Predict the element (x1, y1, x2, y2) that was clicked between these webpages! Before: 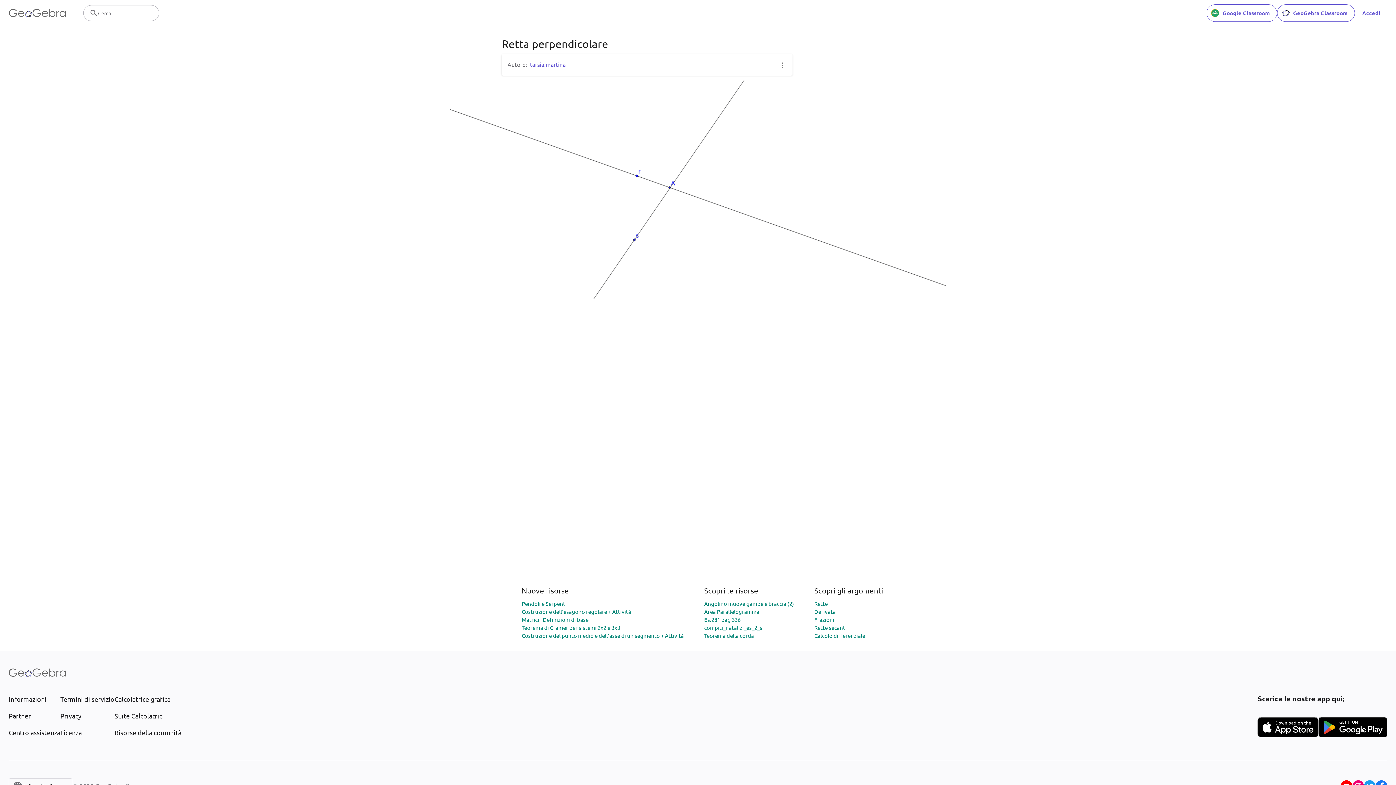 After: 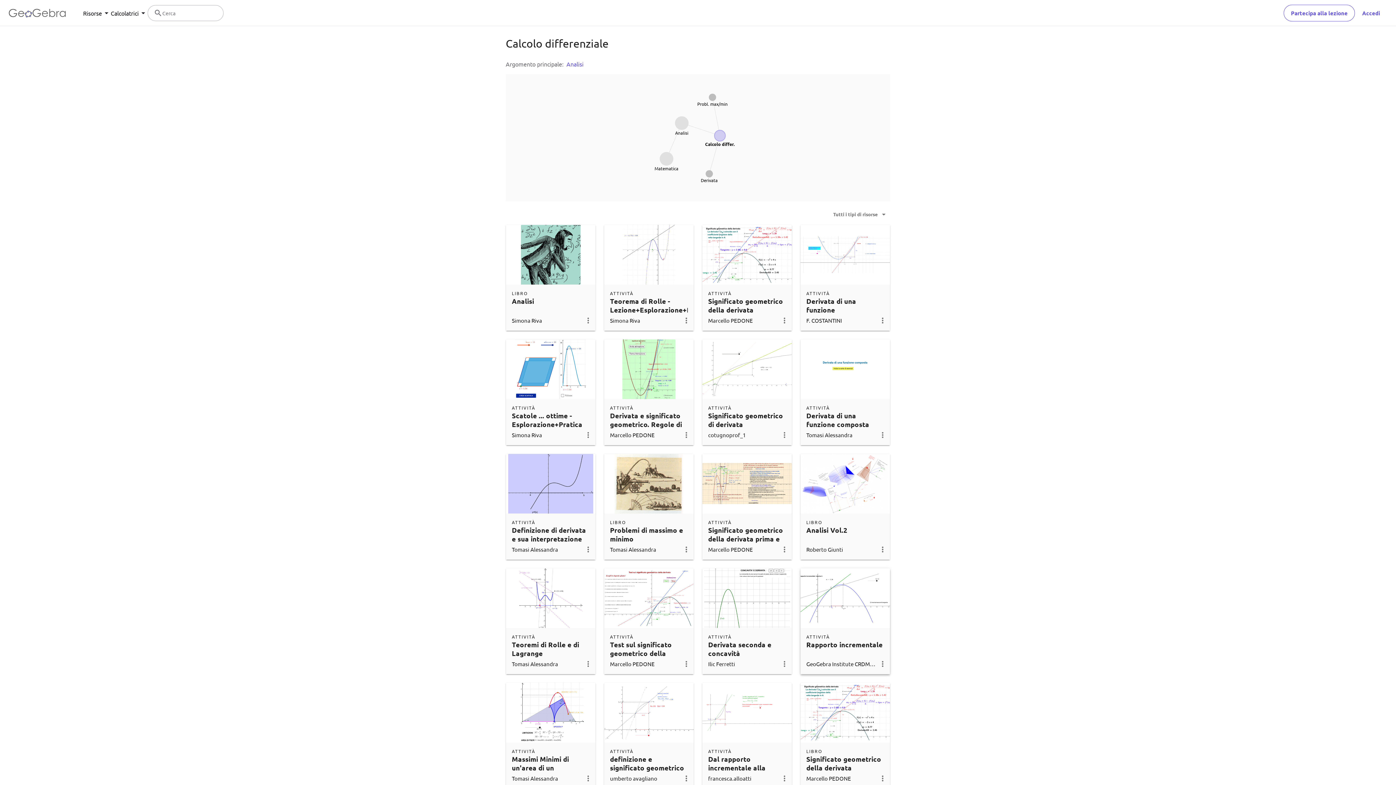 Action: bbox: (814, 632, 865, 639) label: Calcolo differenziale